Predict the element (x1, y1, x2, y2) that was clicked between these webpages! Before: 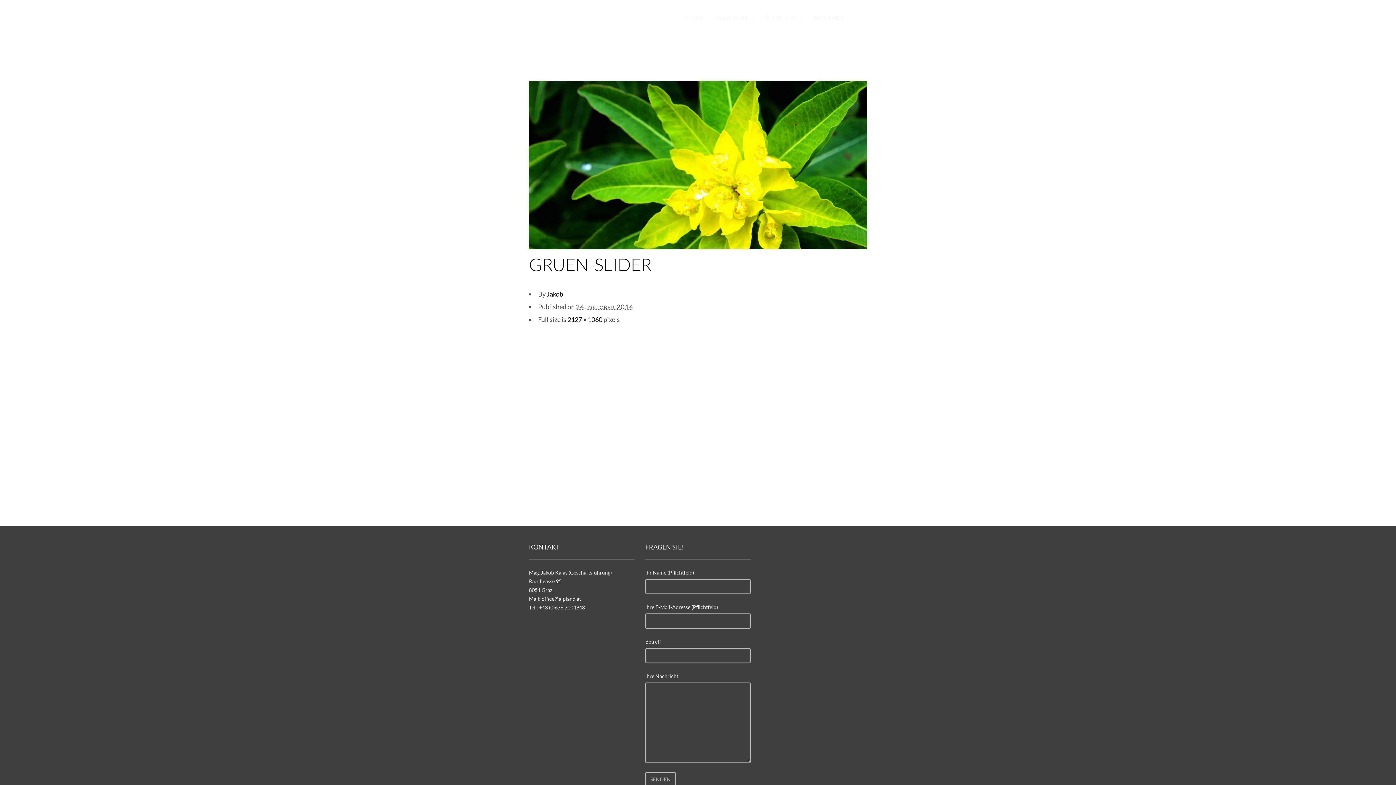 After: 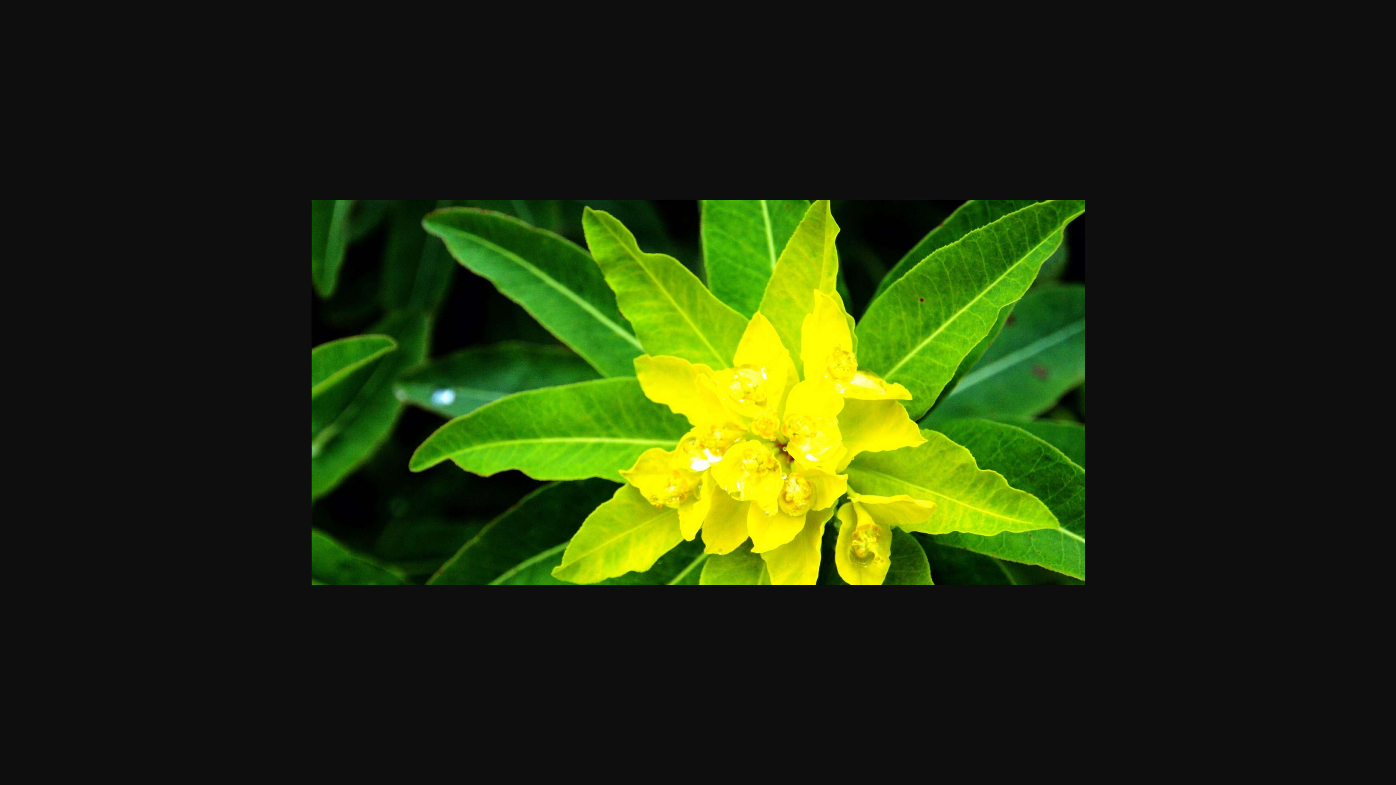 Action: label: 2127 × 1060 bbox: (567, 315, 602, 323)